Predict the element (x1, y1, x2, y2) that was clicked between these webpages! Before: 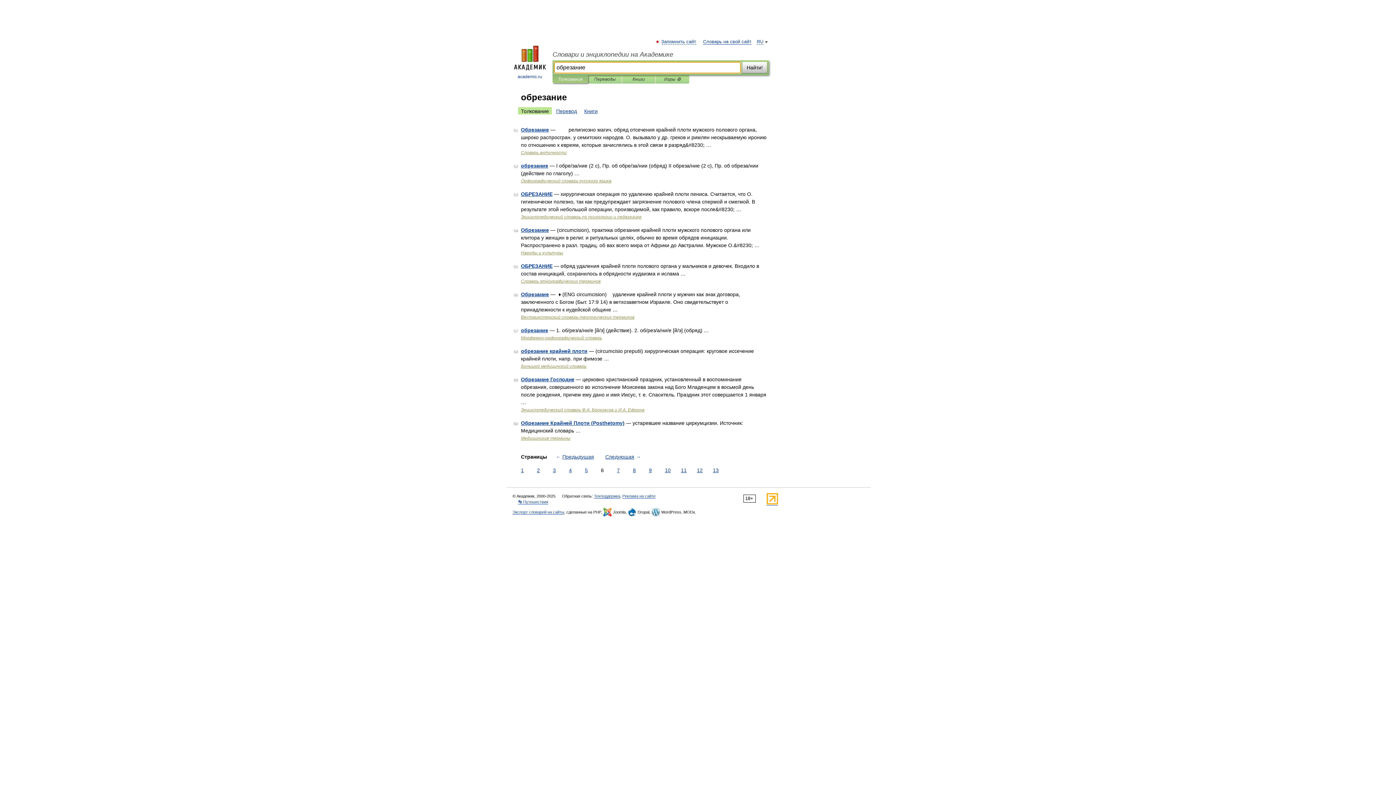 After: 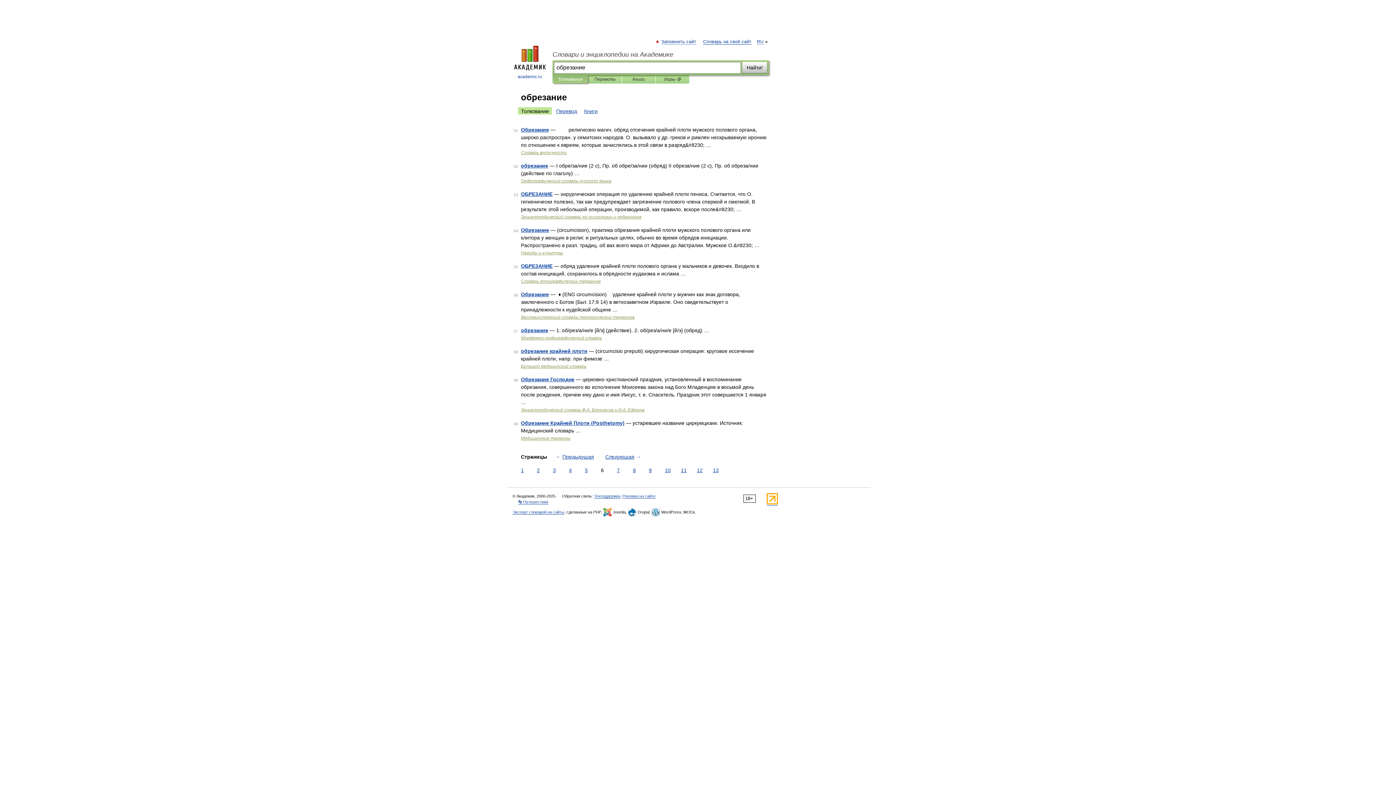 Action: bbox: (766, 501, 778, 505)